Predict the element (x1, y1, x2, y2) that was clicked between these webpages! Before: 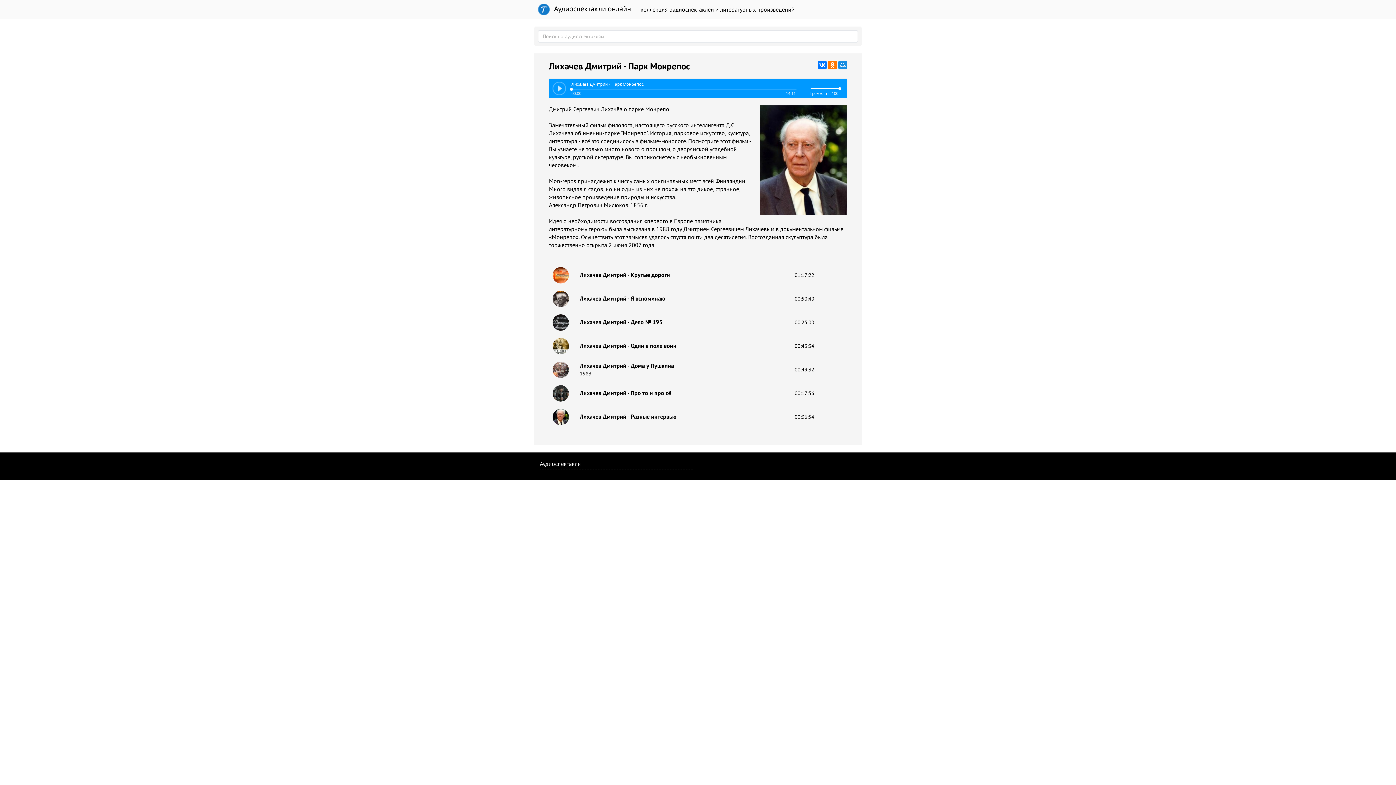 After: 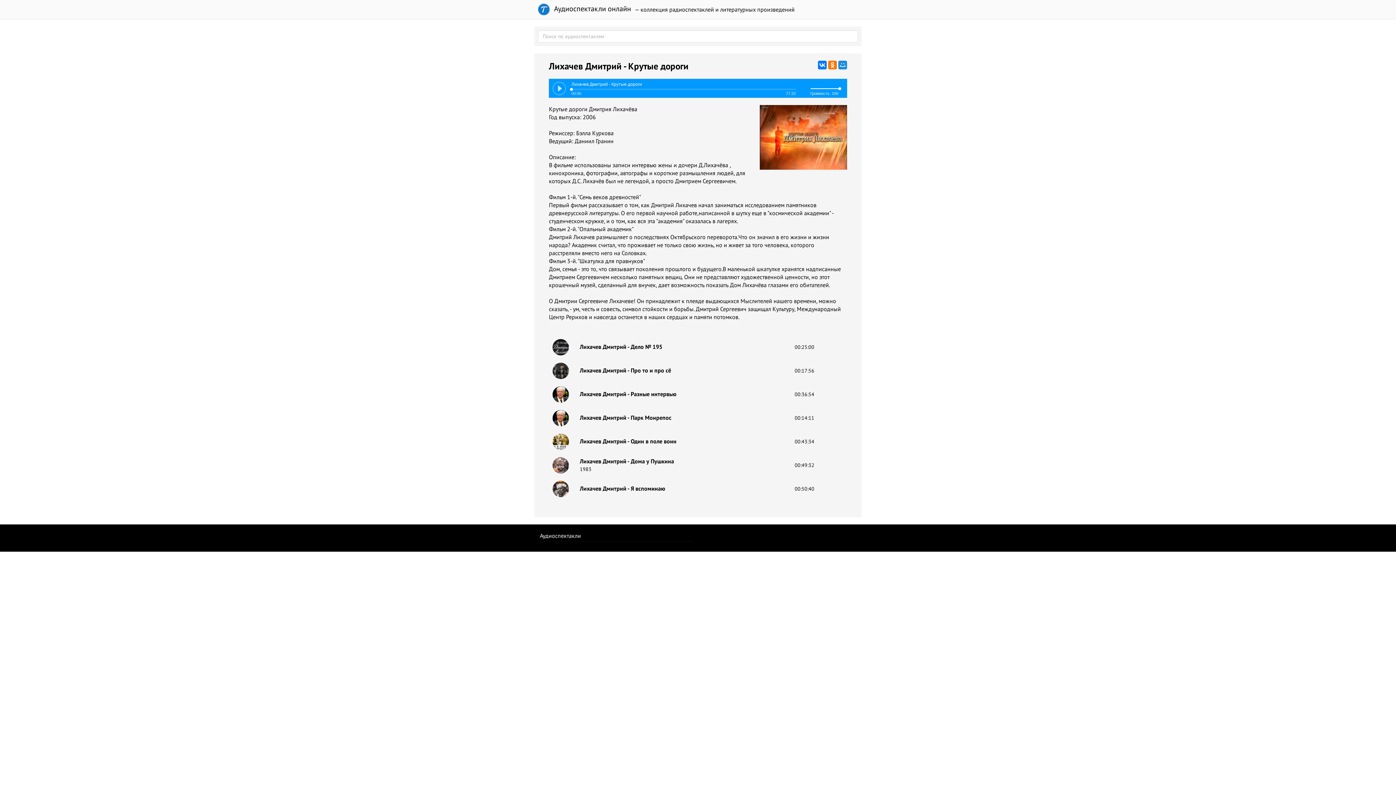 Action: bbox: (580, 271, 787, 278) label: Лихачев Дмитрий - Крутые дороги